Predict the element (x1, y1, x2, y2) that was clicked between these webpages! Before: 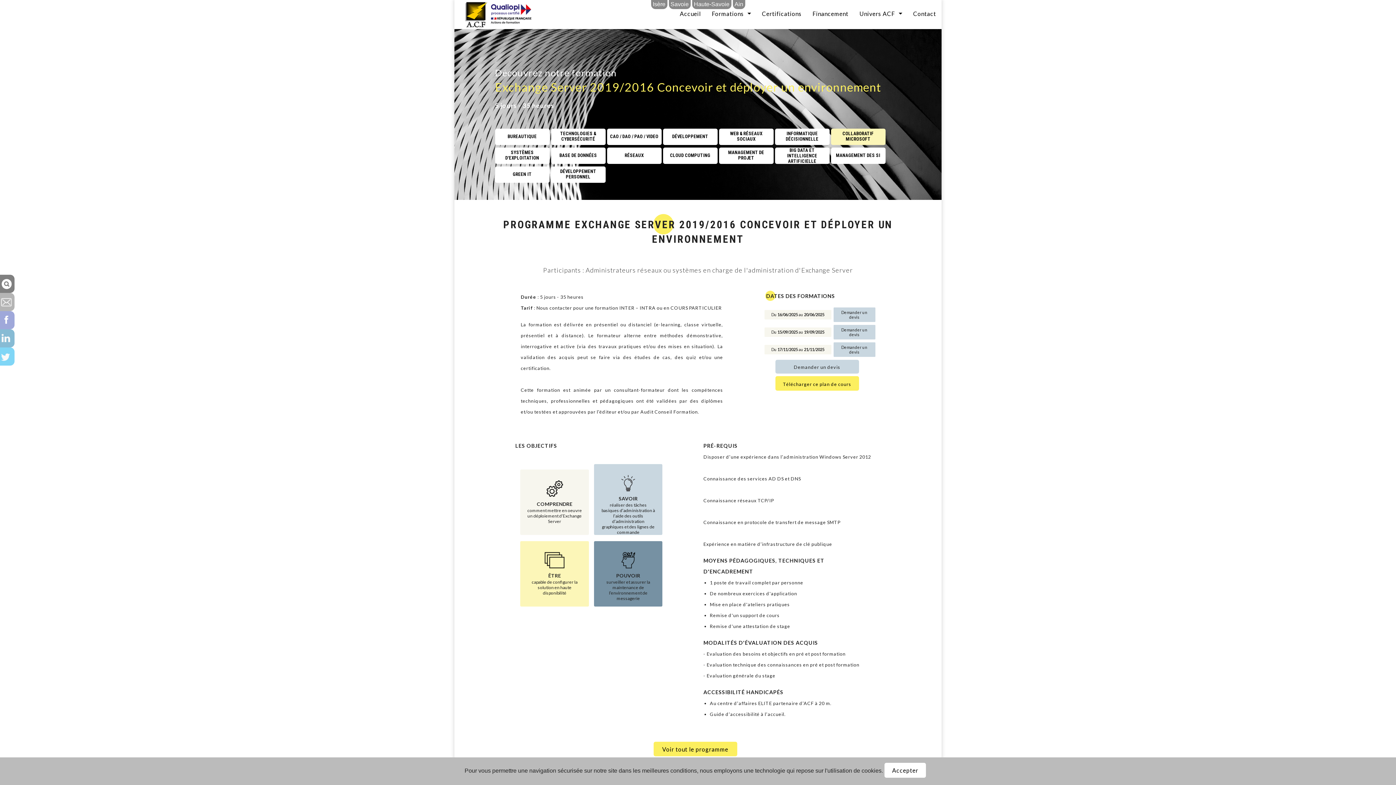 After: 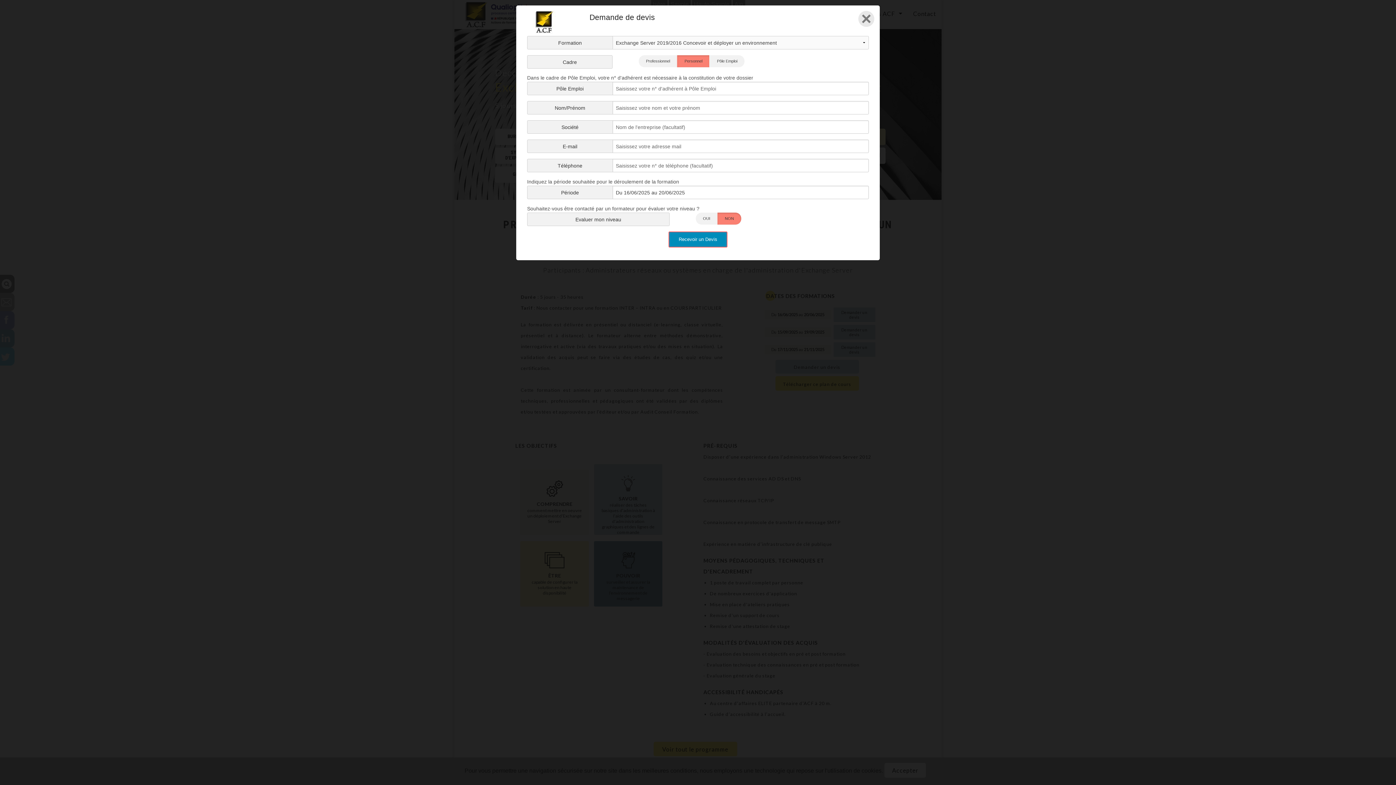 Action: label: Demander un devis bbox: (833, 307, 875, 322)